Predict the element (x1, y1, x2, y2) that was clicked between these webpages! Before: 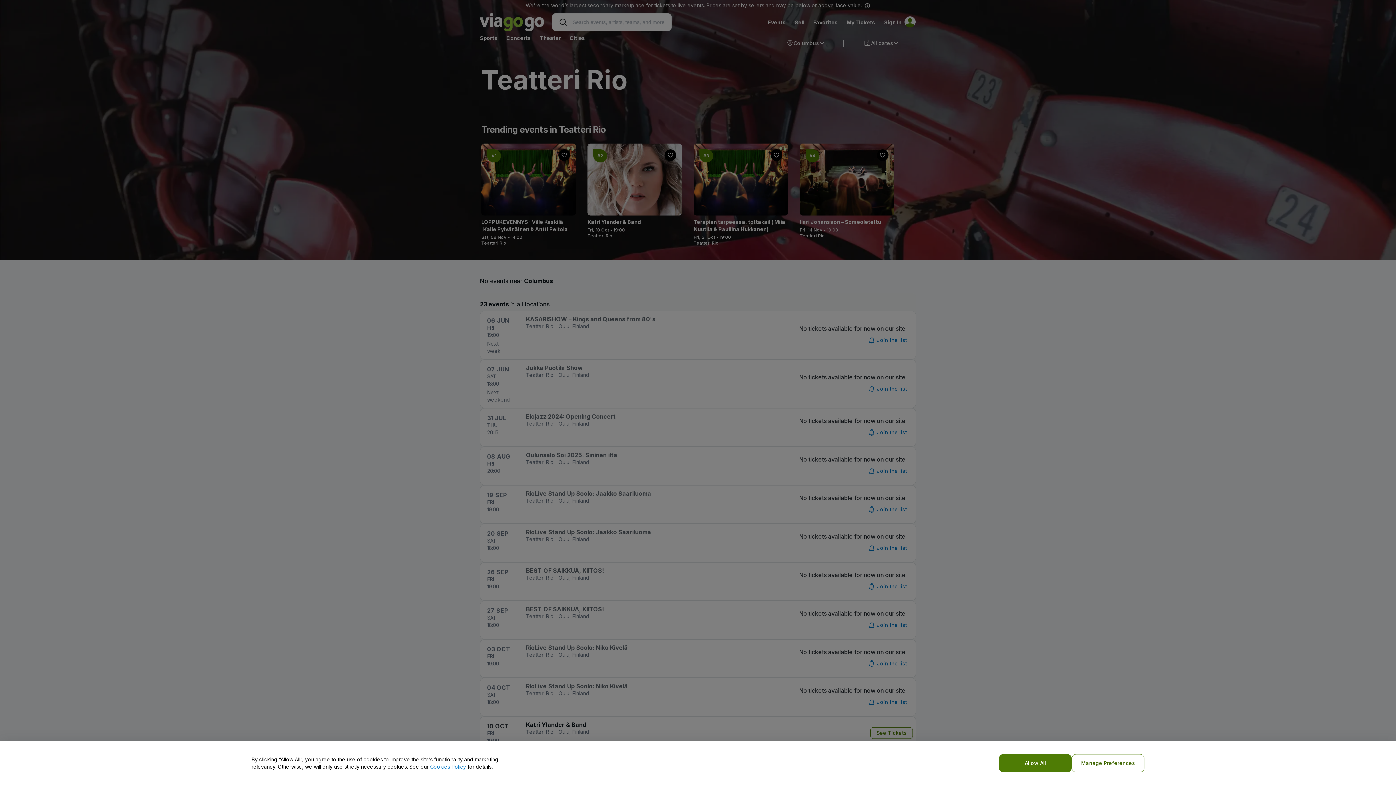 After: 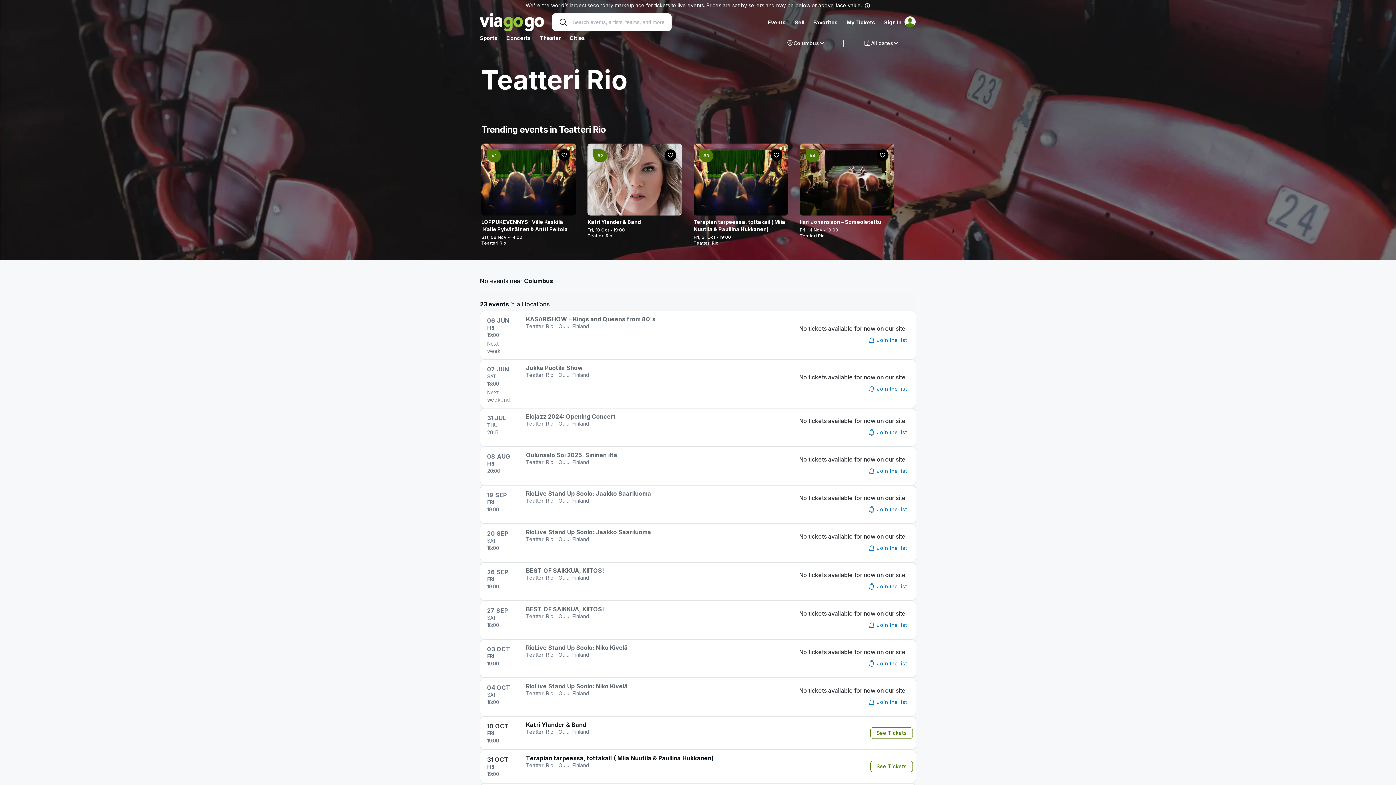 Action: label: Allow All bbox: (999, 754, 1072, 772)